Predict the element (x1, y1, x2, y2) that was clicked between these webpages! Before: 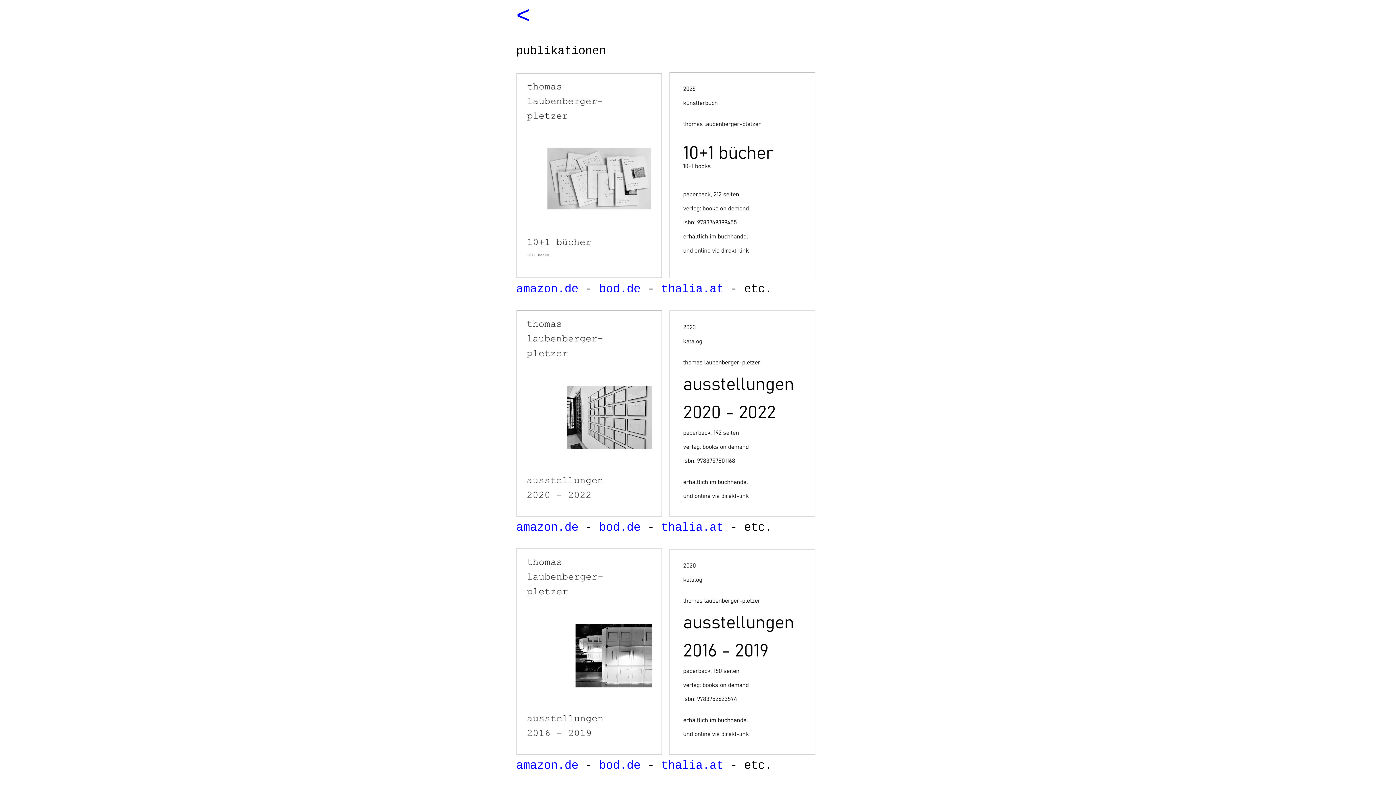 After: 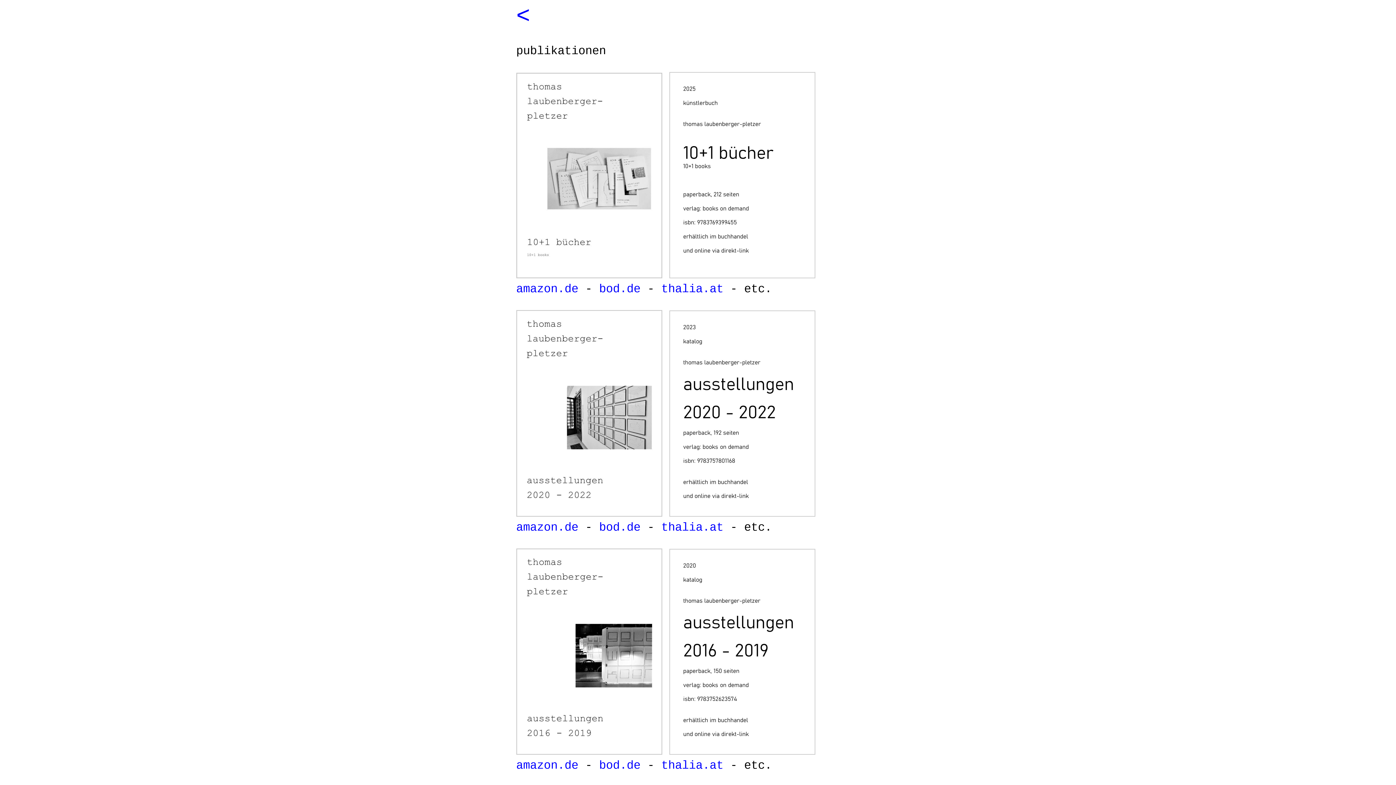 Action: label:   bbox: (516, 507, 815, 520)